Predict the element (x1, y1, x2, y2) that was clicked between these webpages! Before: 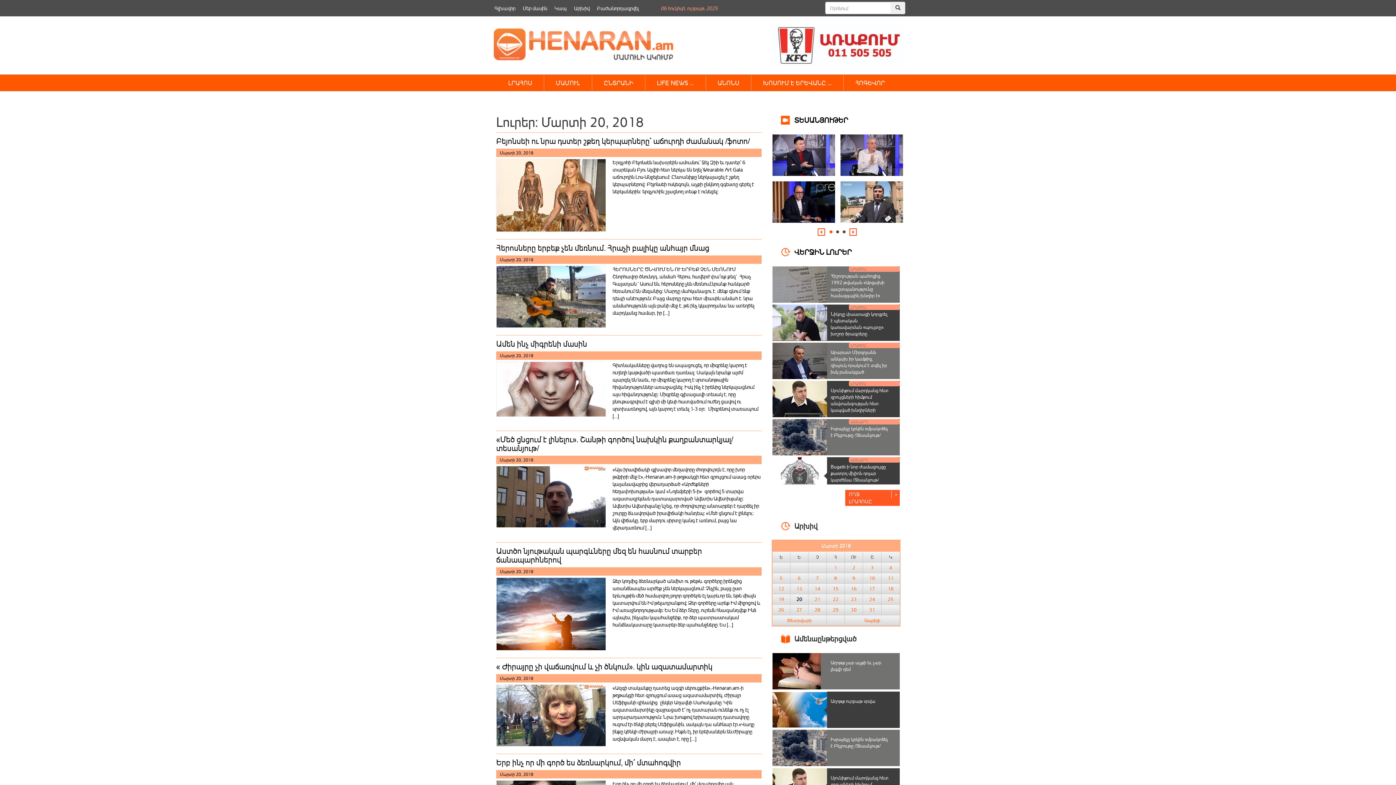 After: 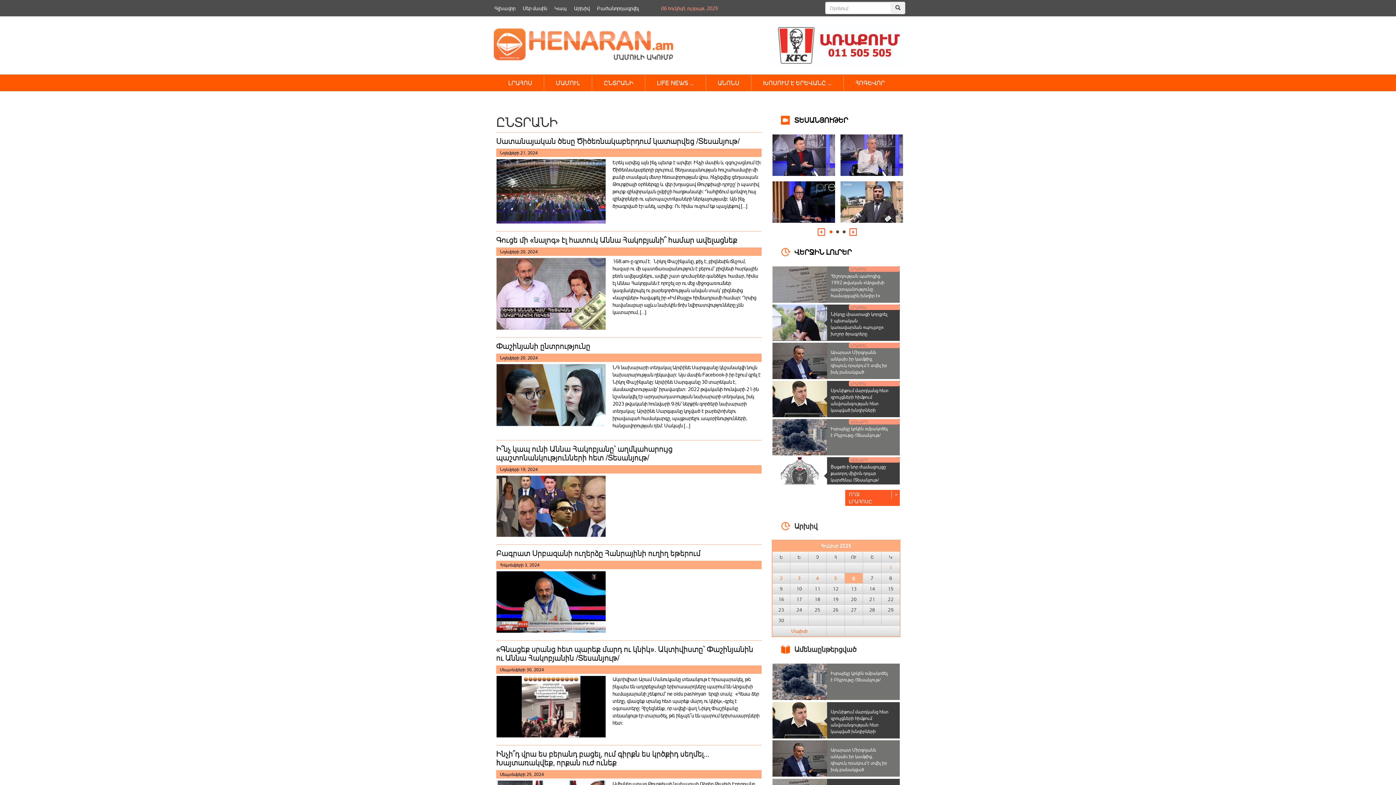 Action: bbox: (592, 75, 645, 90) label: ԸՆՏՐԱՆԻ